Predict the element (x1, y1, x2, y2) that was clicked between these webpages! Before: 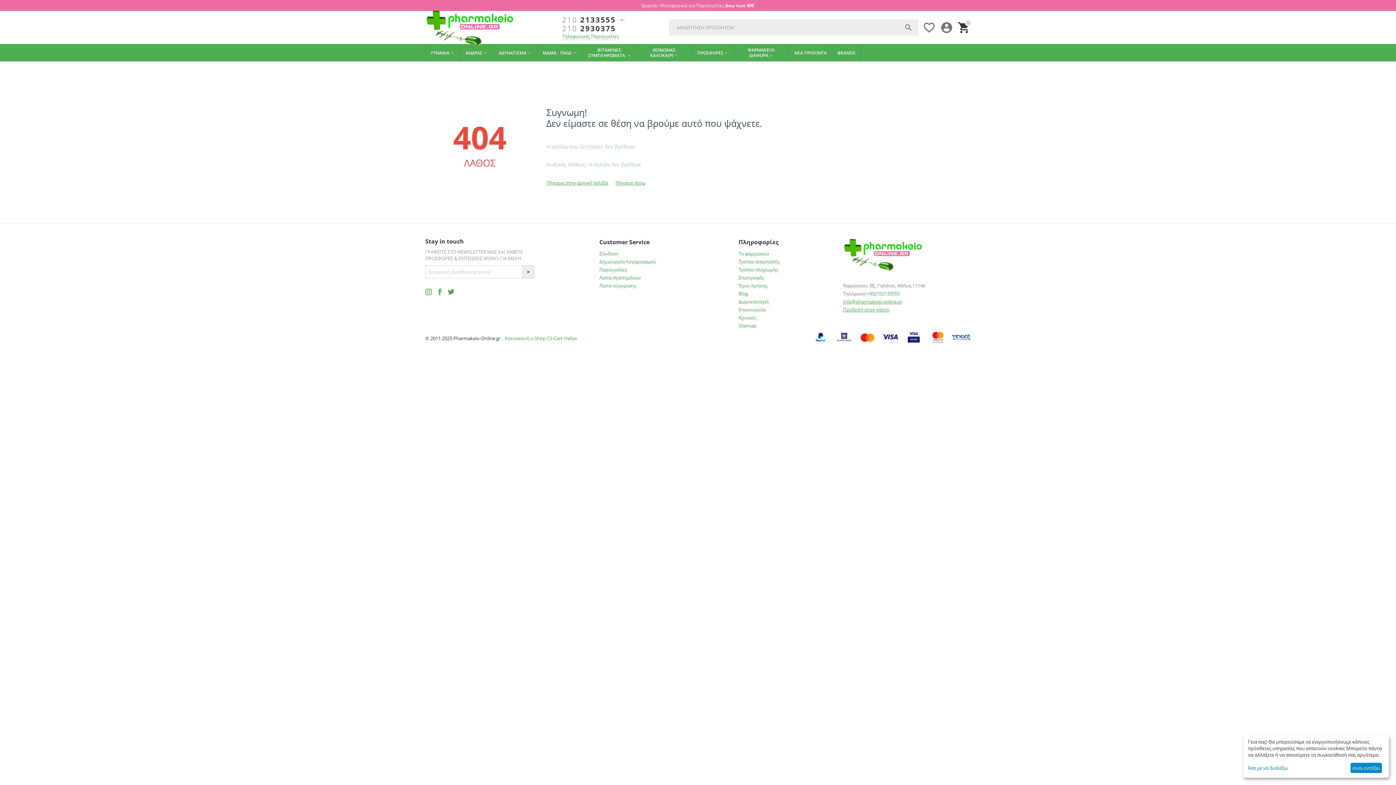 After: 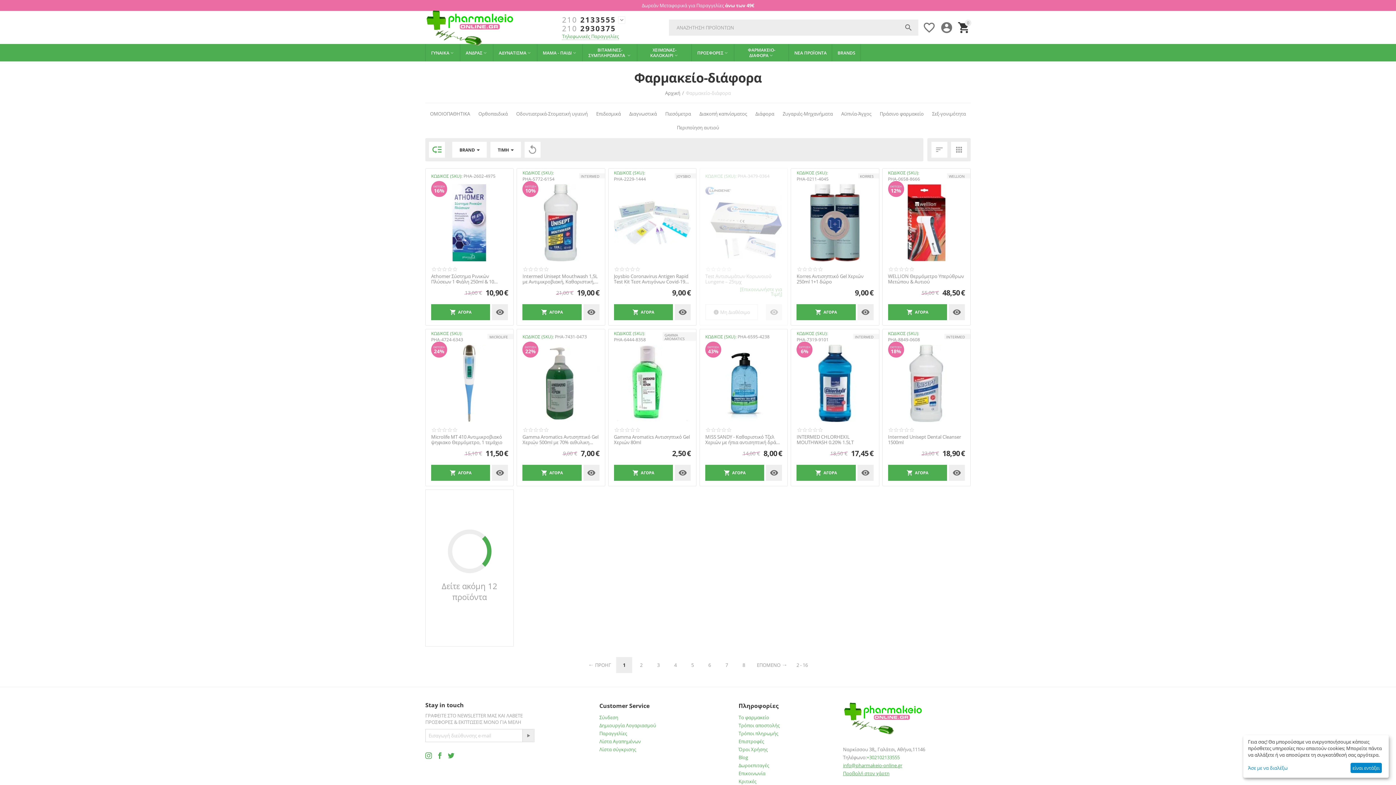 Action: bbox: (734, 44, 789, 61) label: ΦΑΡΜΑΚΕΙΟ-ΔΙΑΦΟΡΑ